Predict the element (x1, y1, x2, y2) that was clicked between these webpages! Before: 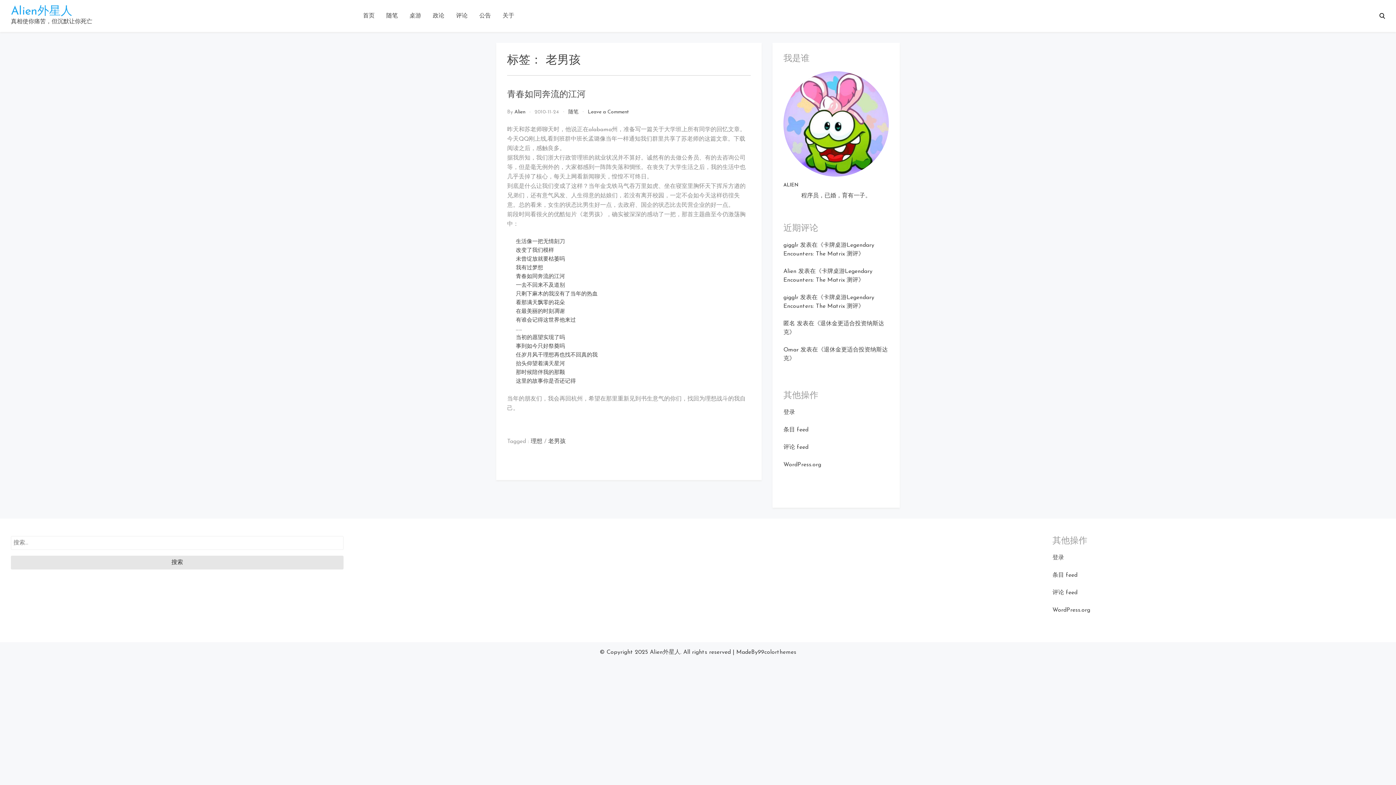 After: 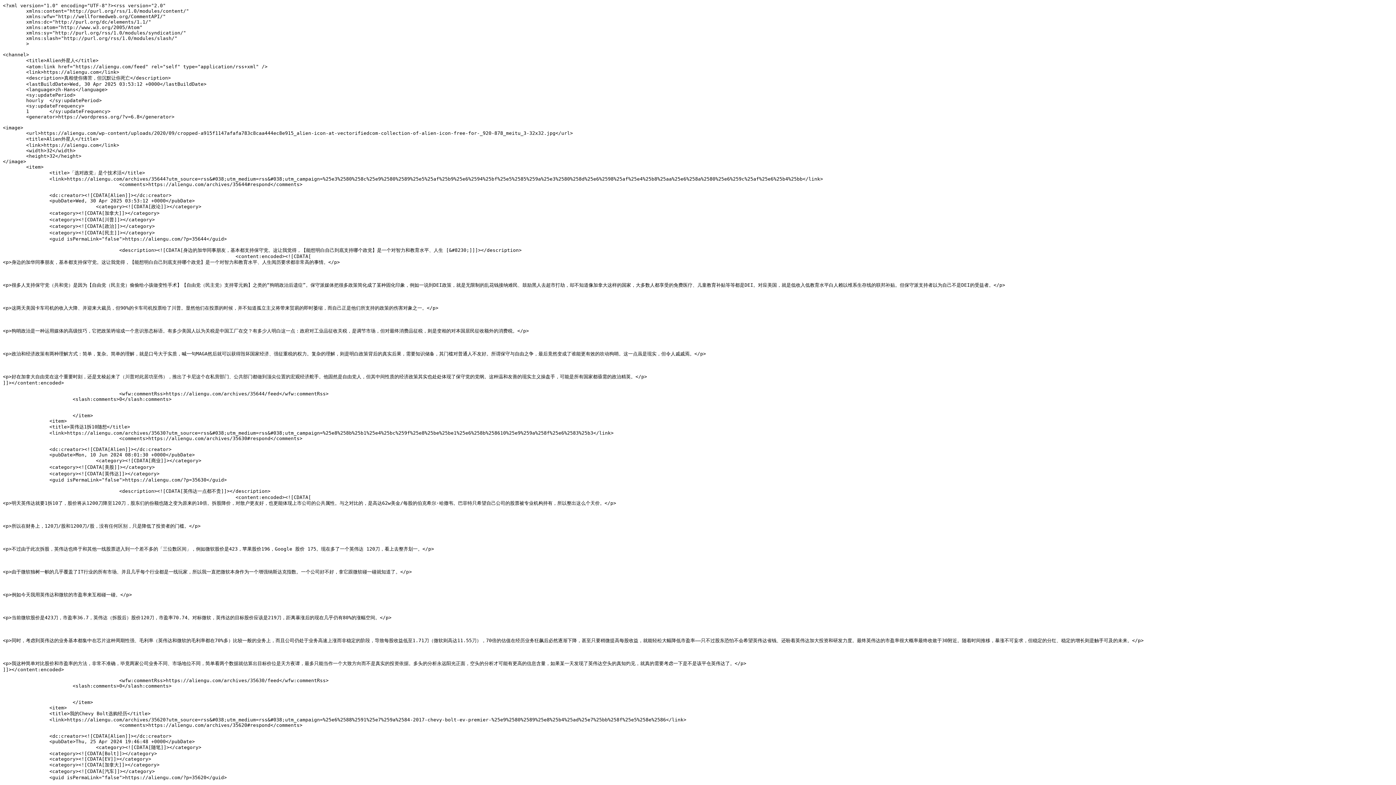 Action: bbox: (783, 427, 808, 433) label: 条目 feed